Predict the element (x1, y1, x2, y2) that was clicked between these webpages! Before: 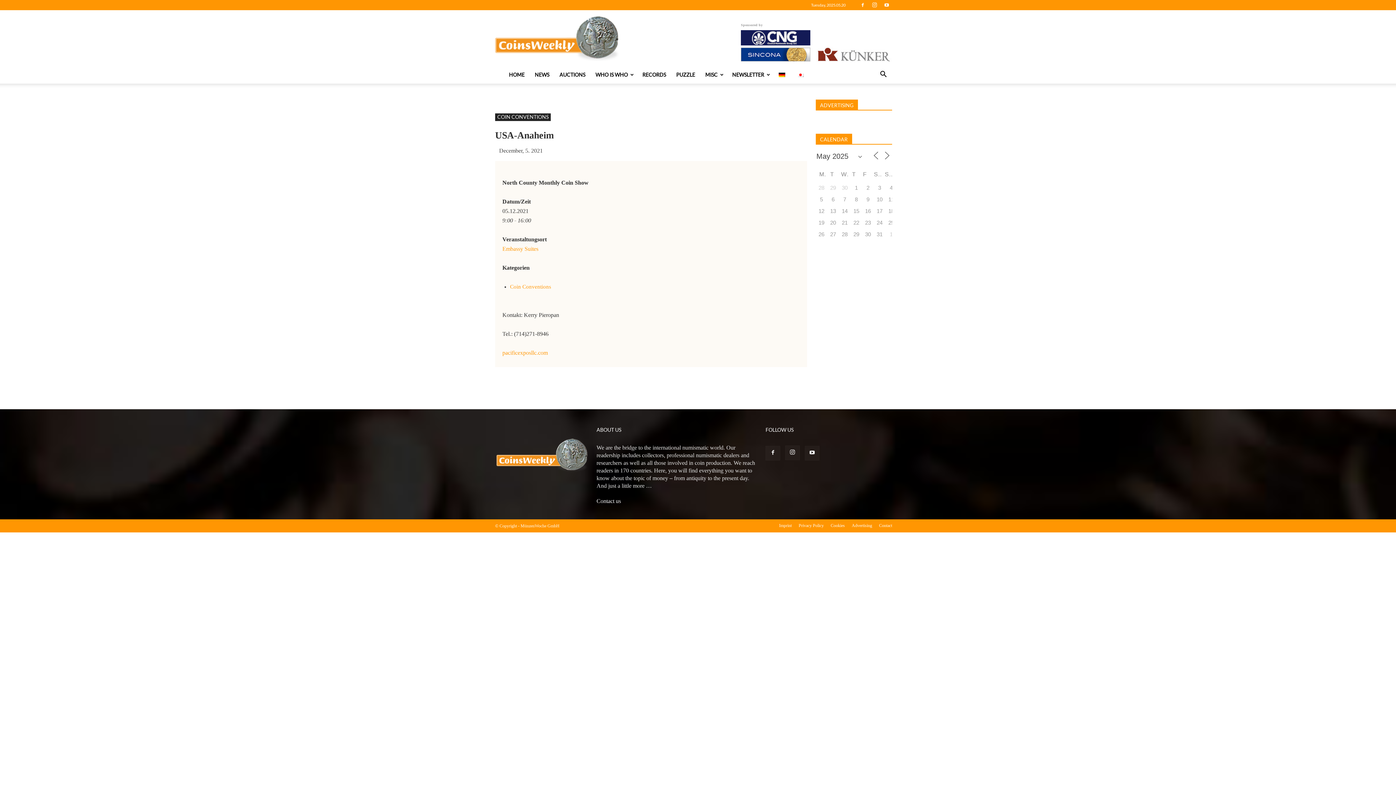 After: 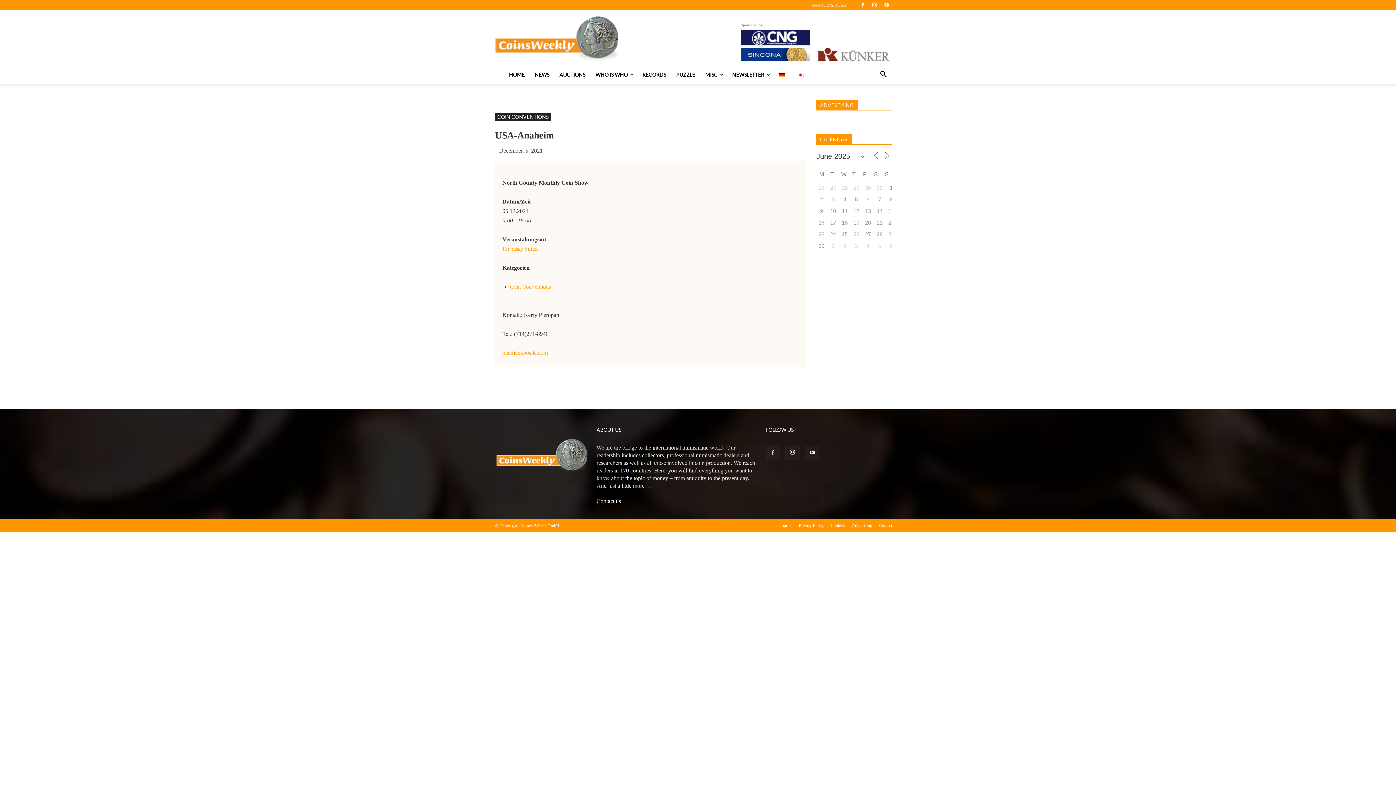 Action: bbox: (882, 150, 891, 160)